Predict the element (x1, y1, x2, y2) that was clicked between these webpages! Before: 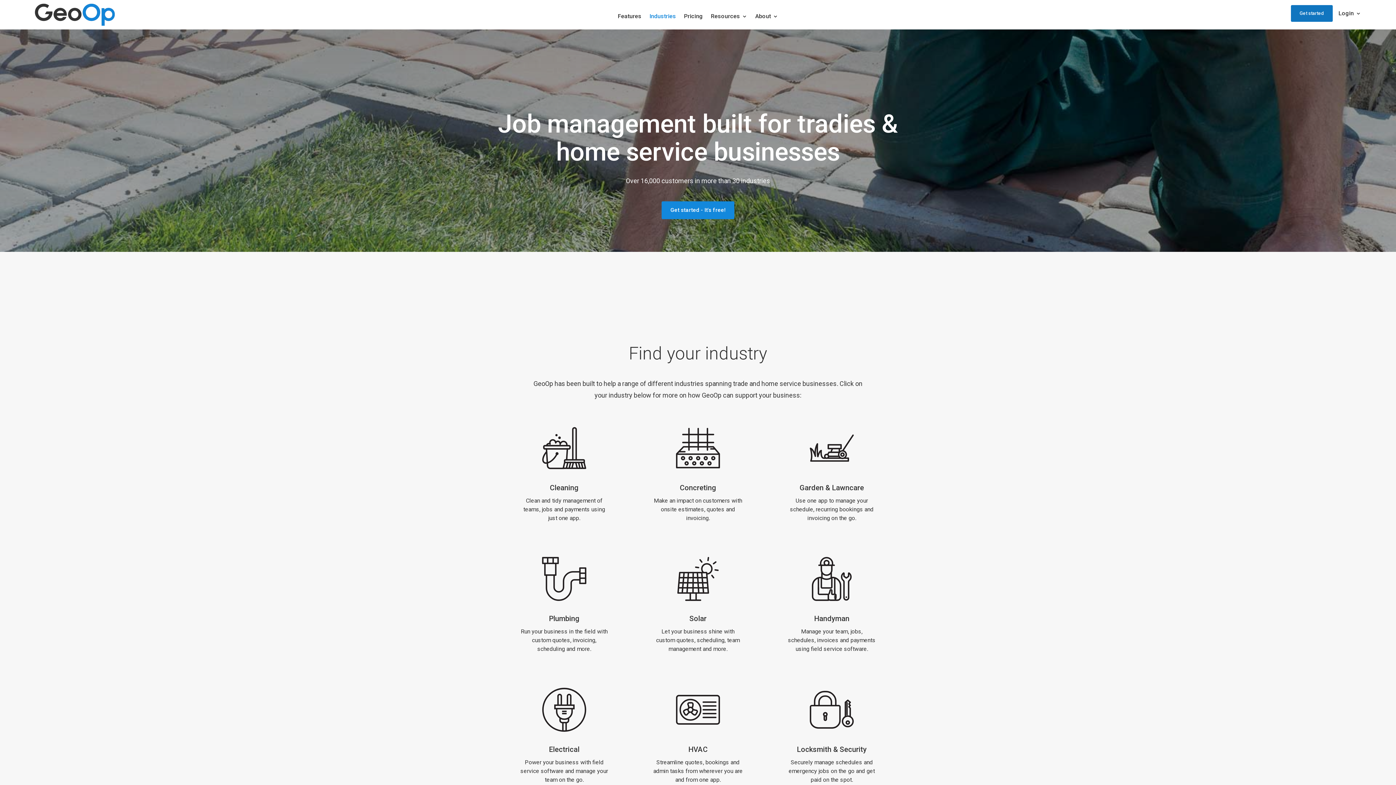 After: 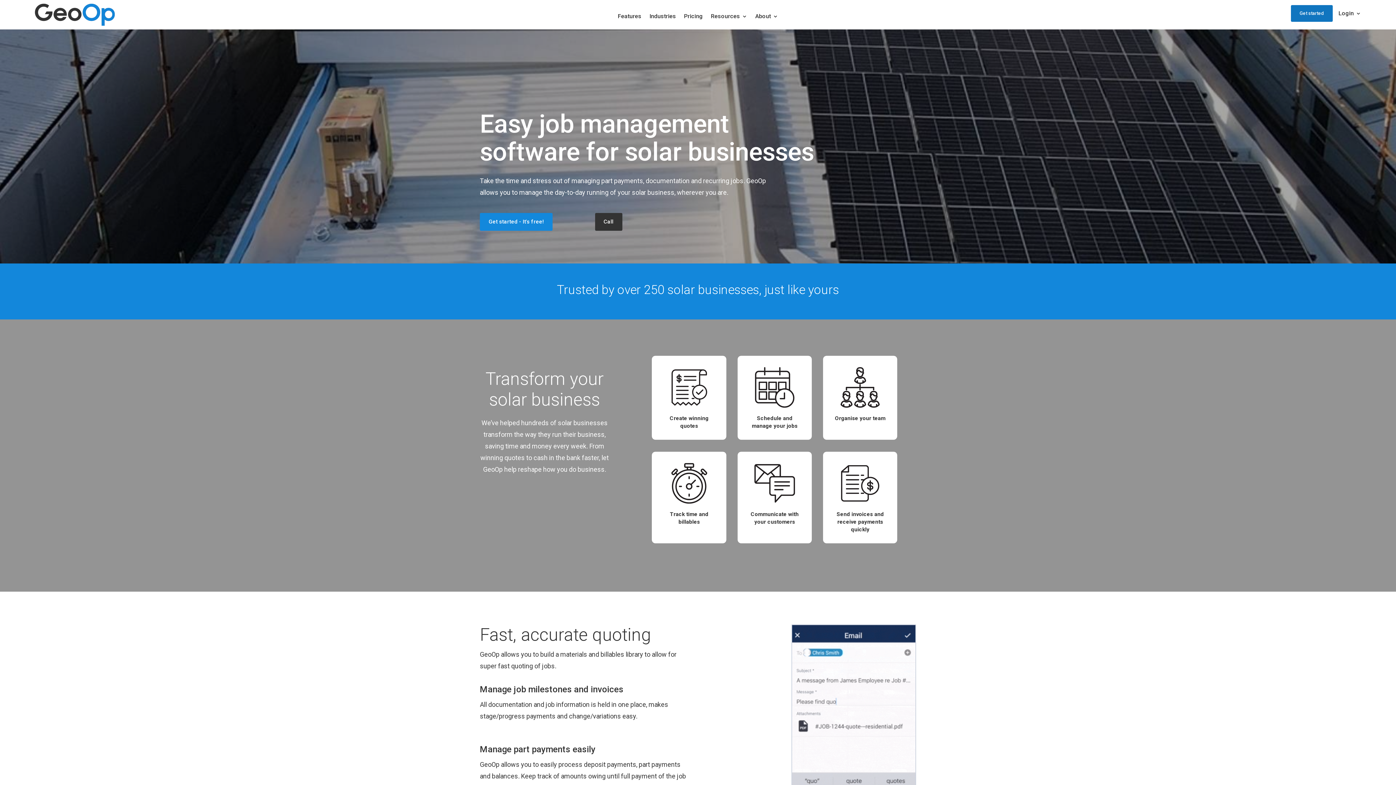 Action: bbox: (674, 555, 721, 602)